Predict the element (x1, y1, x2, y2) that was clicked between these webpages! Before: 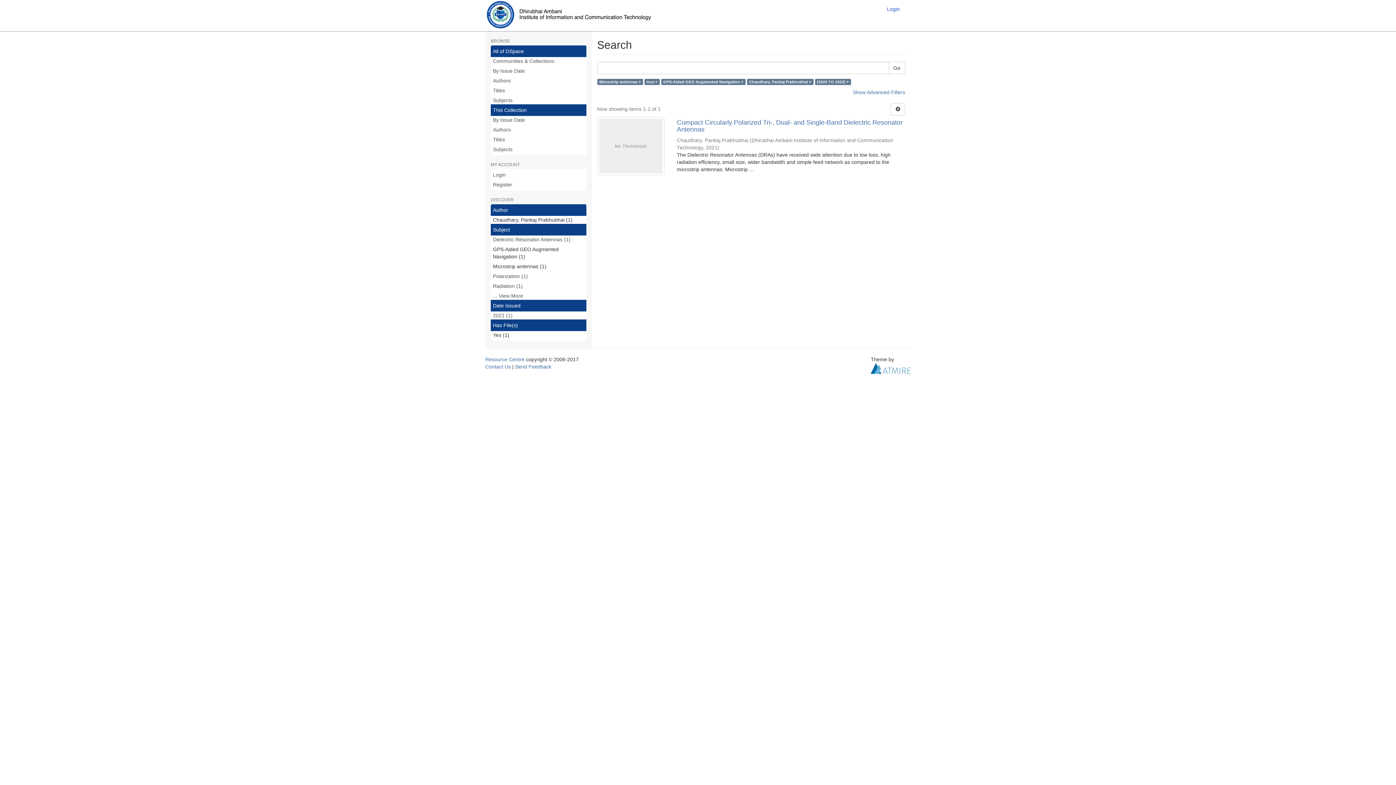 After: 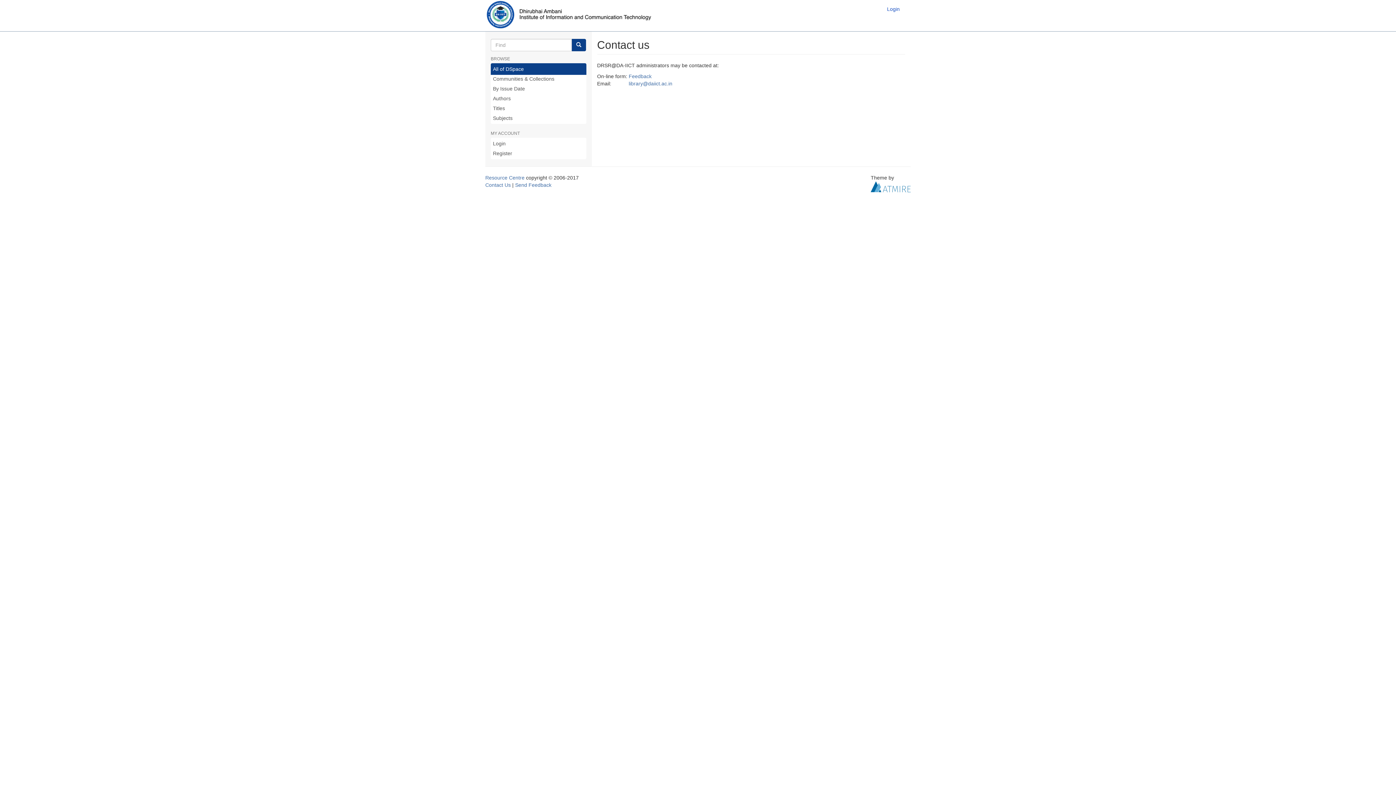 Action: bbox: (485, 364, 510, 369) label: Contact Us